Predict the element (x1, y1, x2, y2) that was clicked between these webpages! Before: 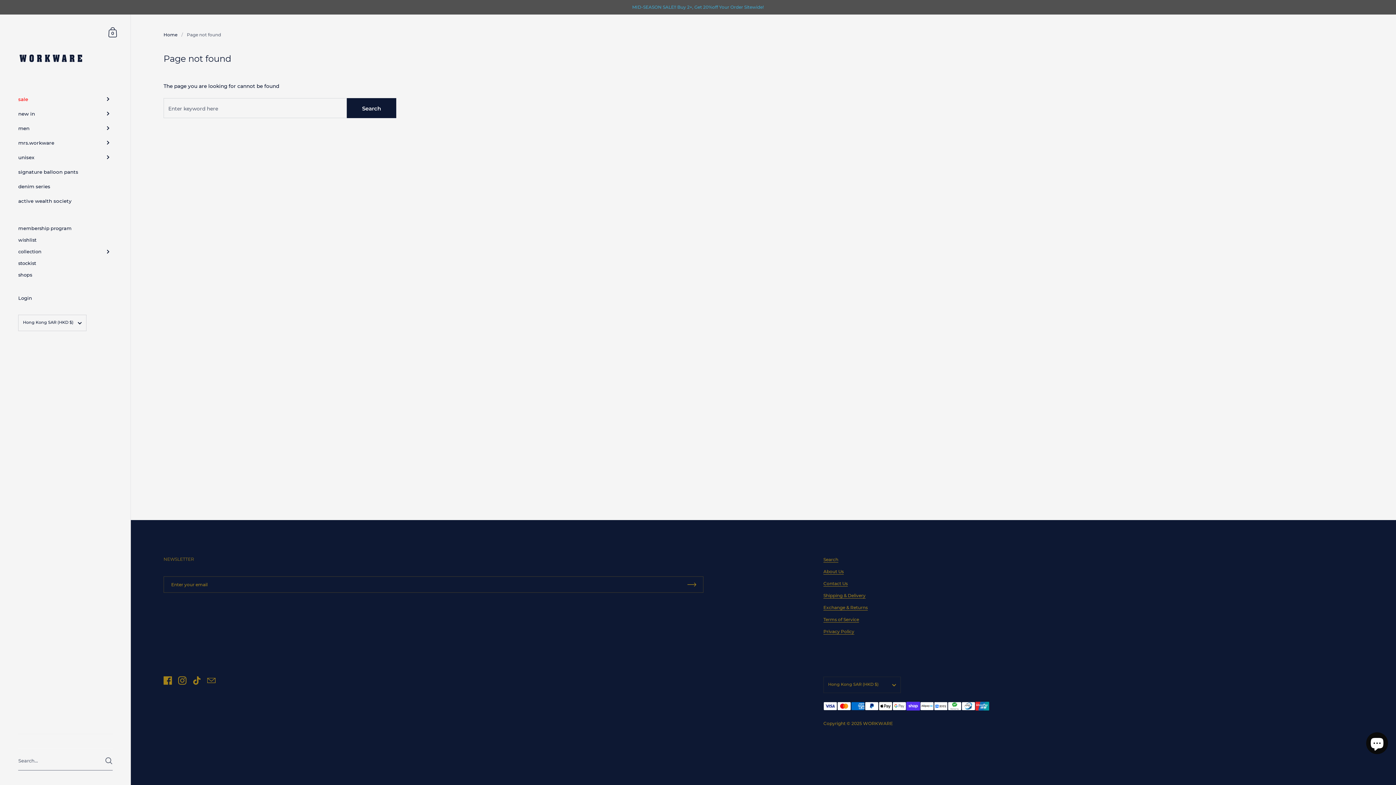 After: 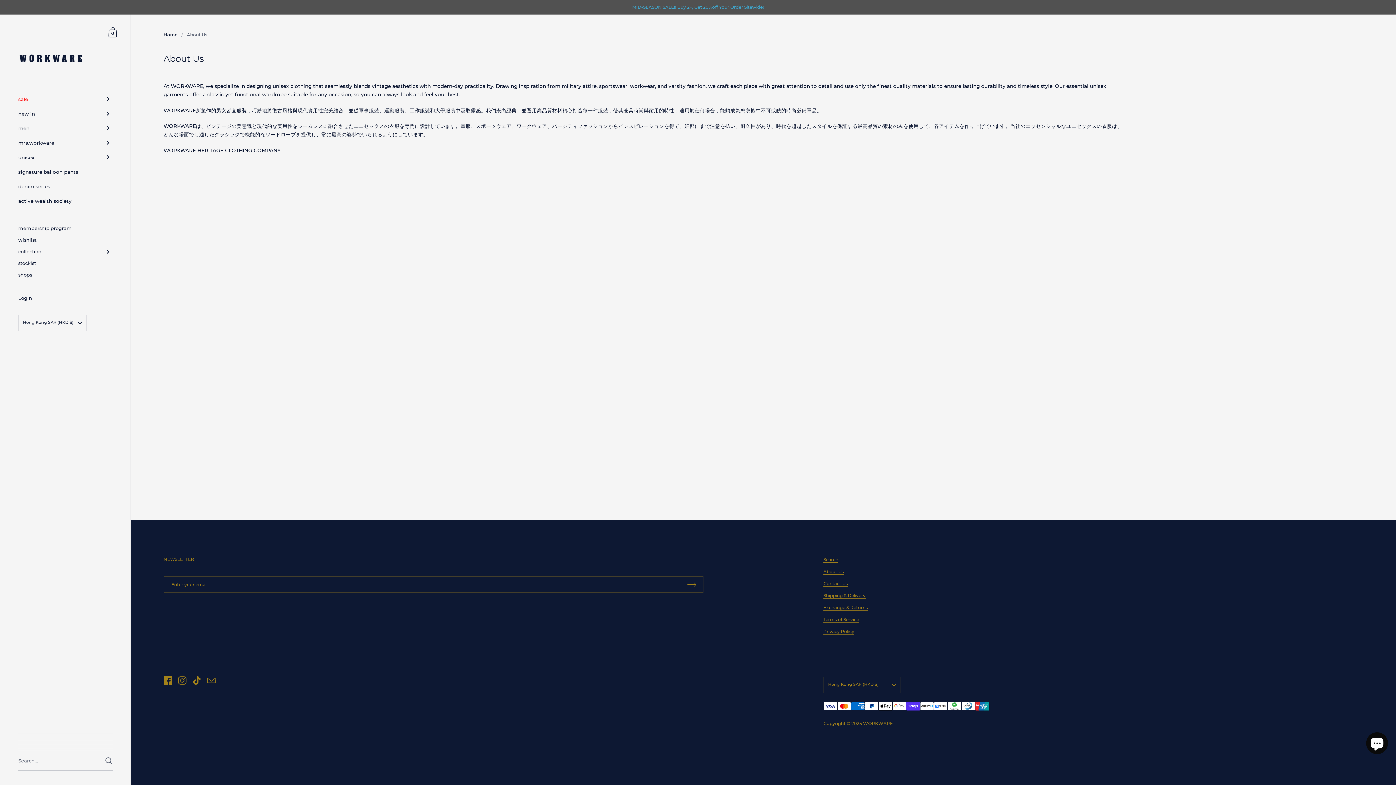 Action: label: About Us bbox: (823, 569, 844, 574)